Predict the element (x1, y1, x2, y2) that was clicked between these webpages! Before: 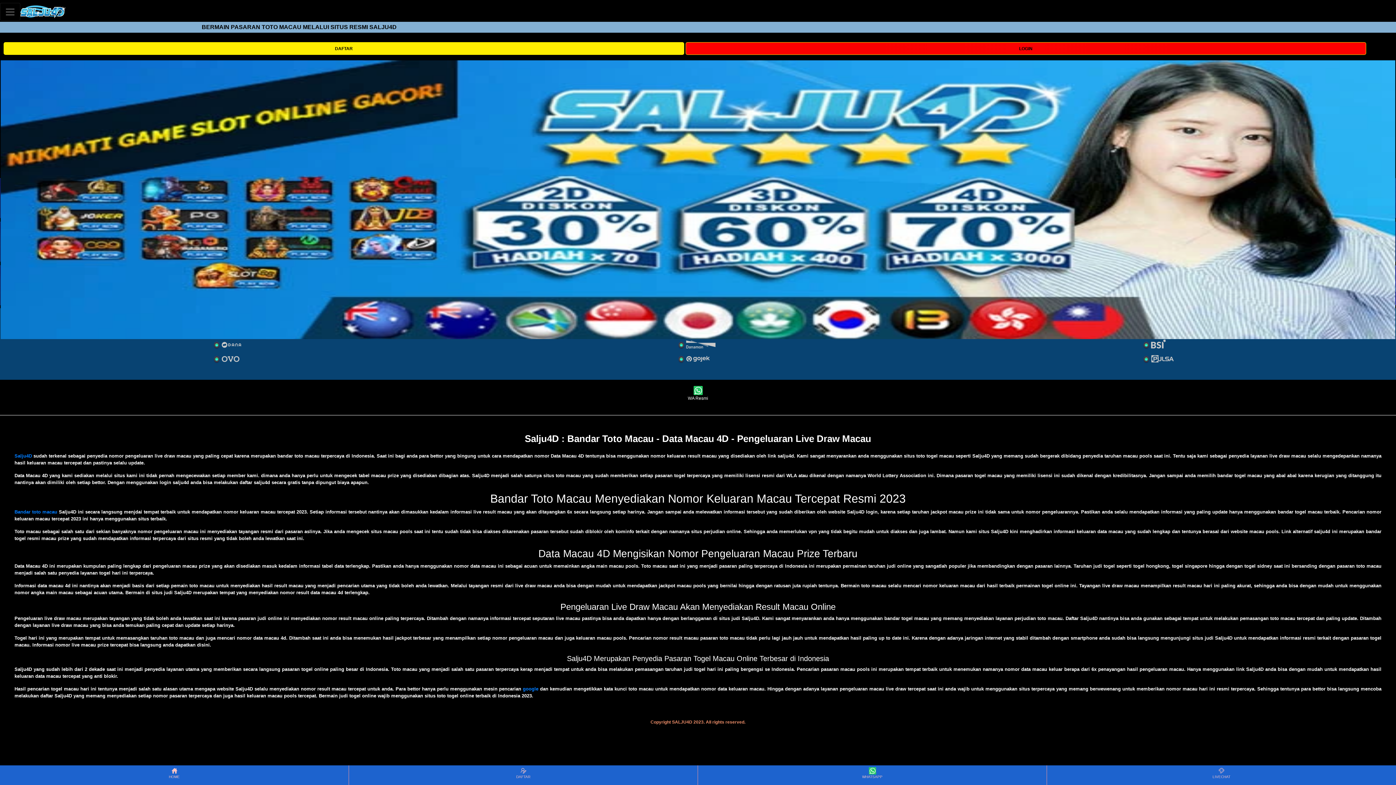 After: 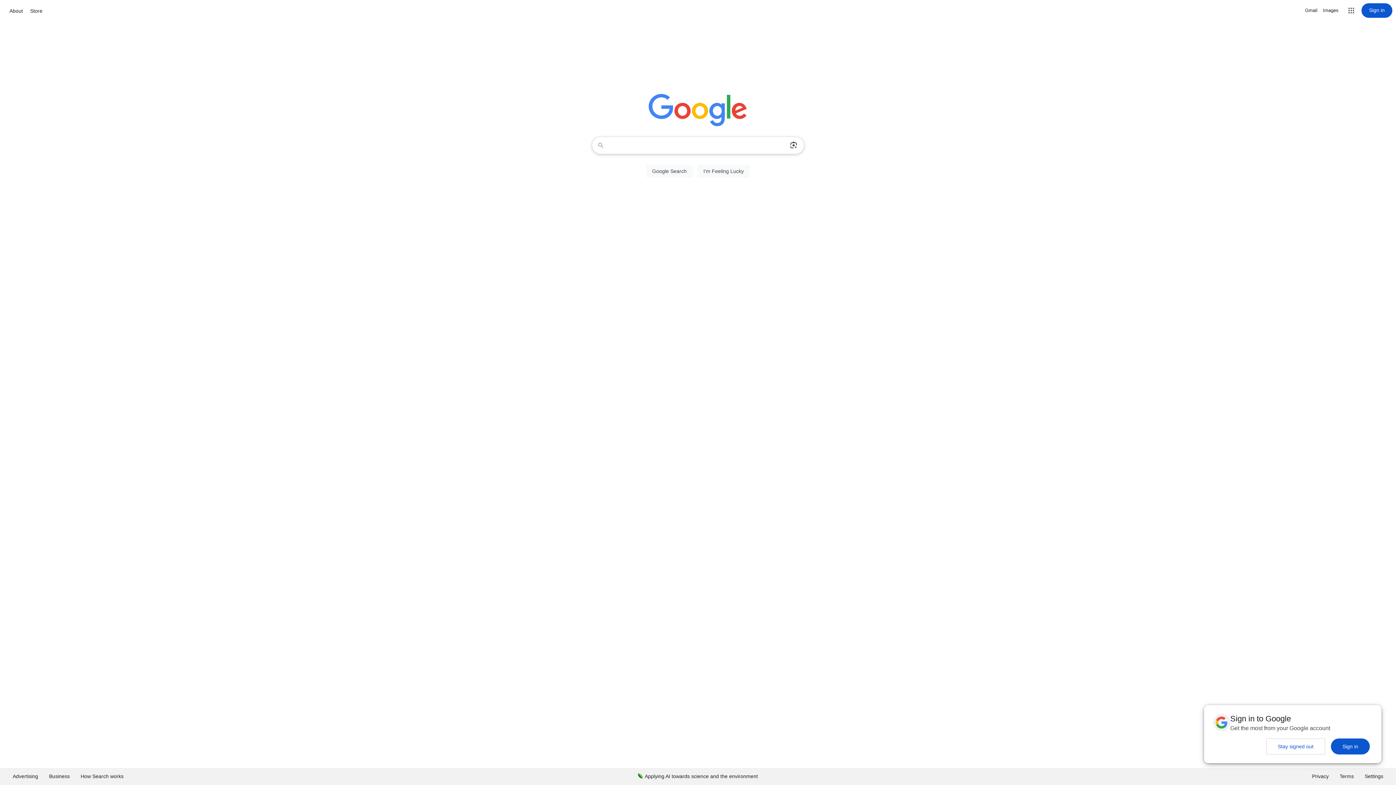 Action: bbox: (522, 686, 538, 691) label: google